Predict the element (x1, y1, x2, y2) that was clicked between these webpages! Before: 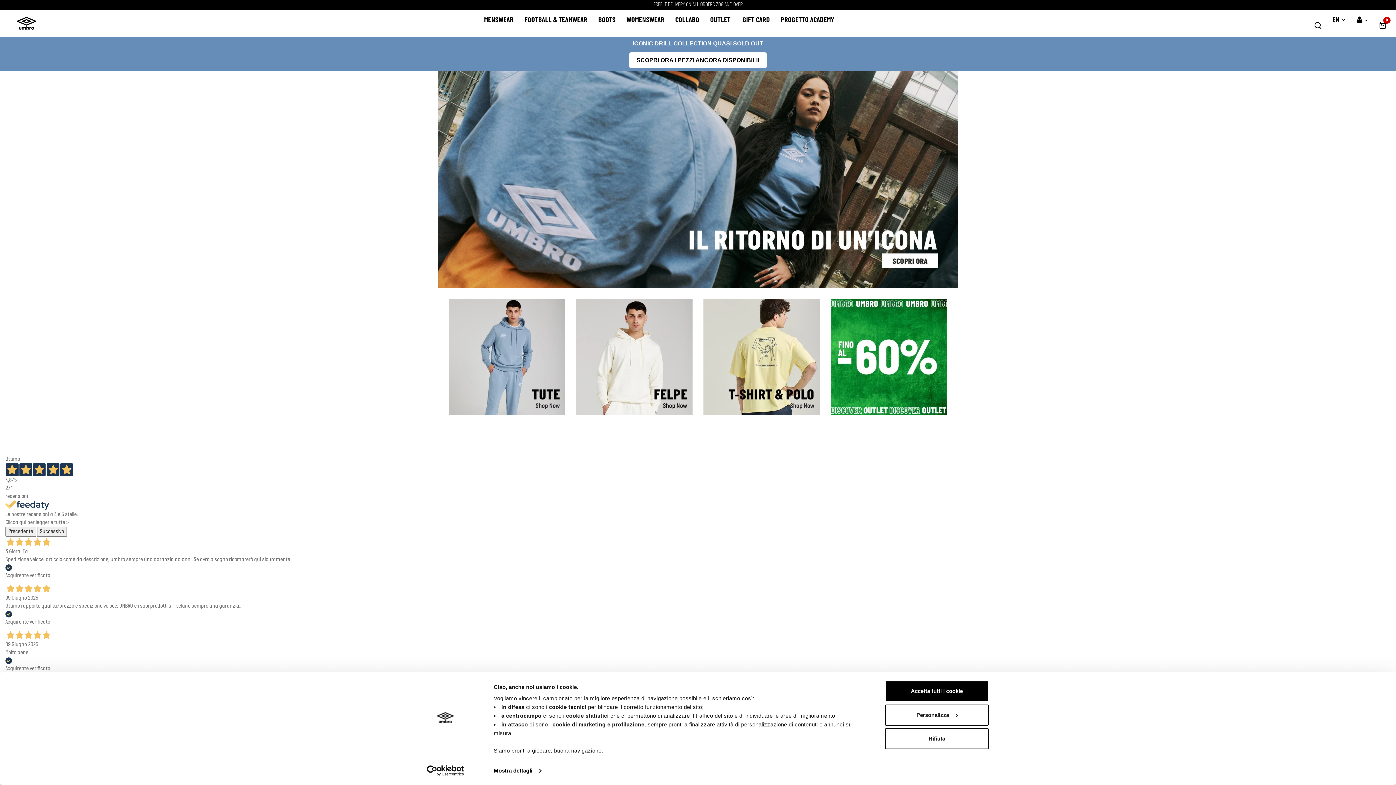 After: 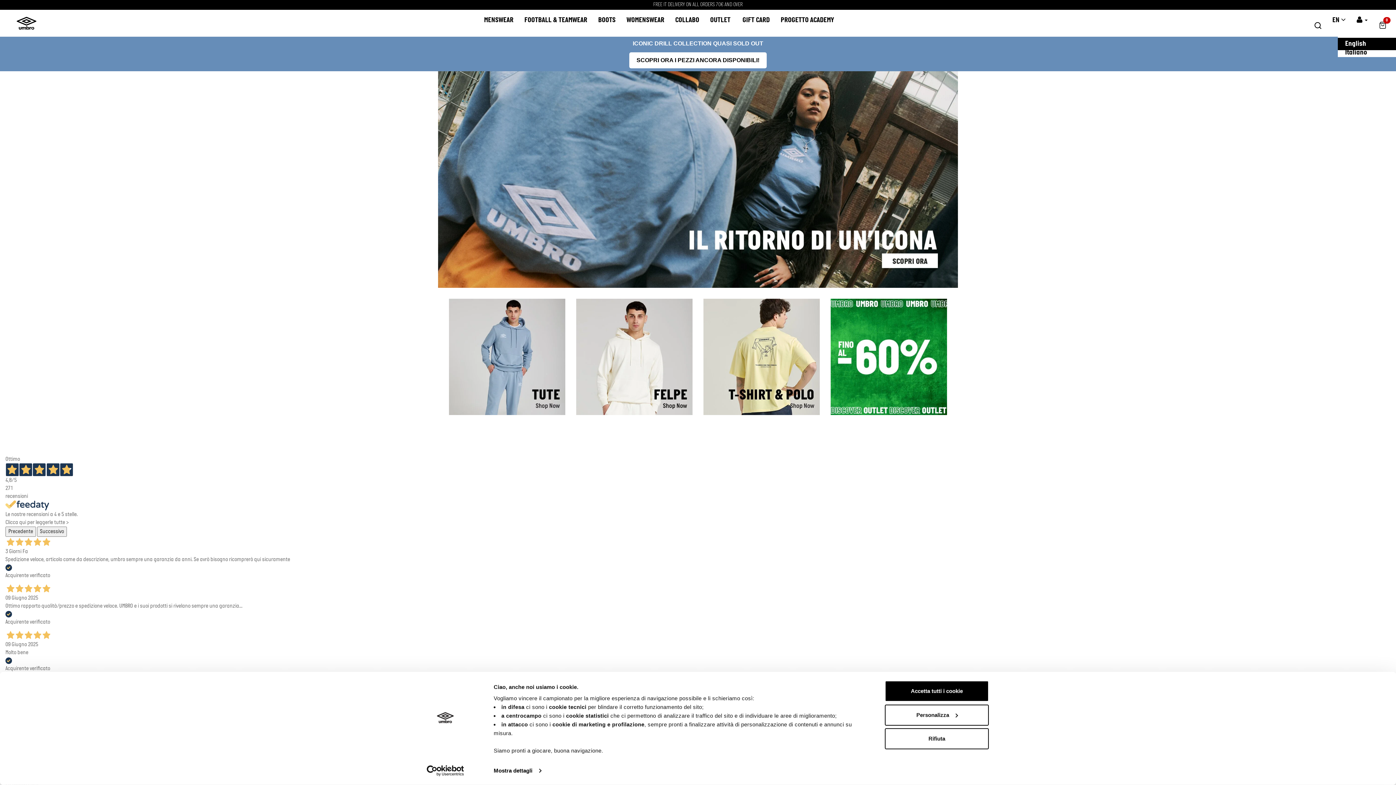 Action: bbox: (1327, 9, 1351, 30) label: EN 